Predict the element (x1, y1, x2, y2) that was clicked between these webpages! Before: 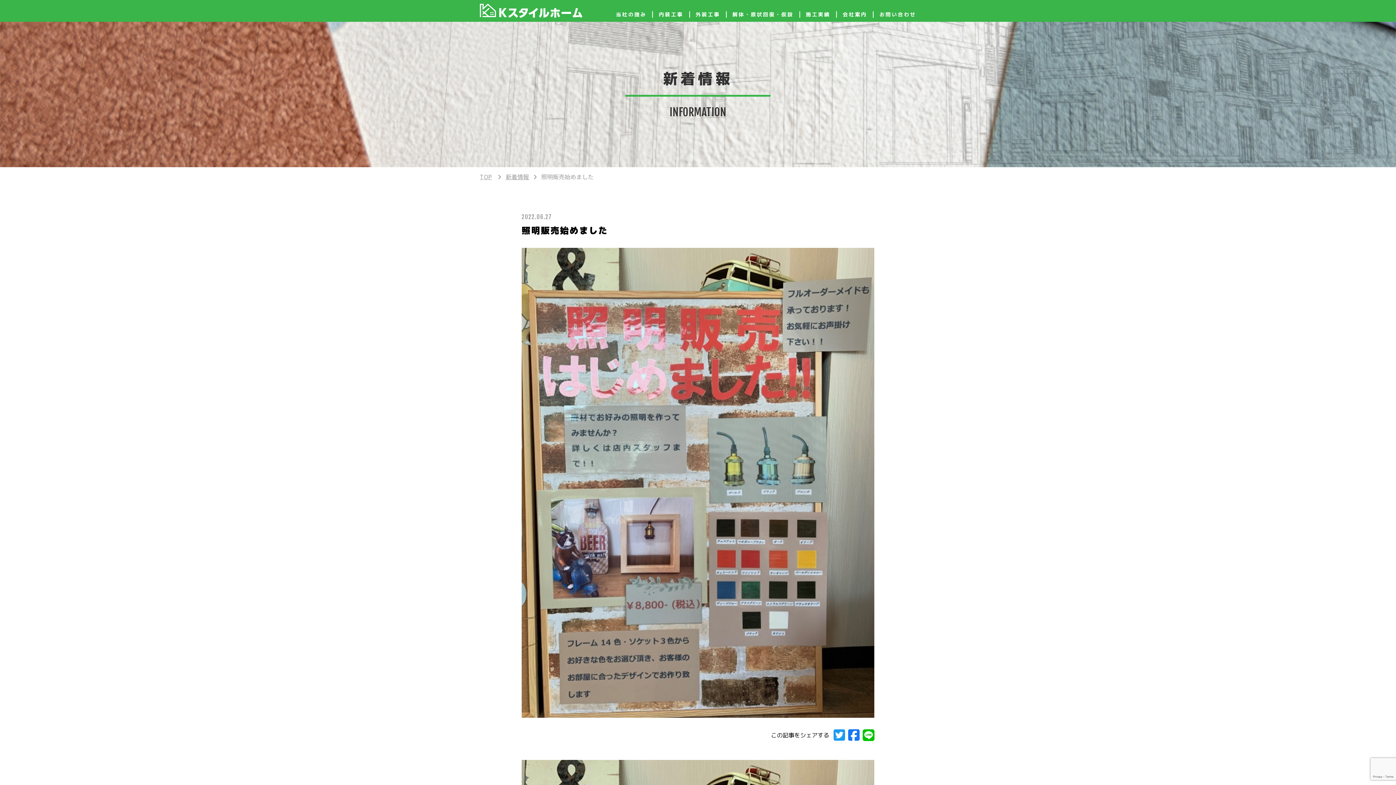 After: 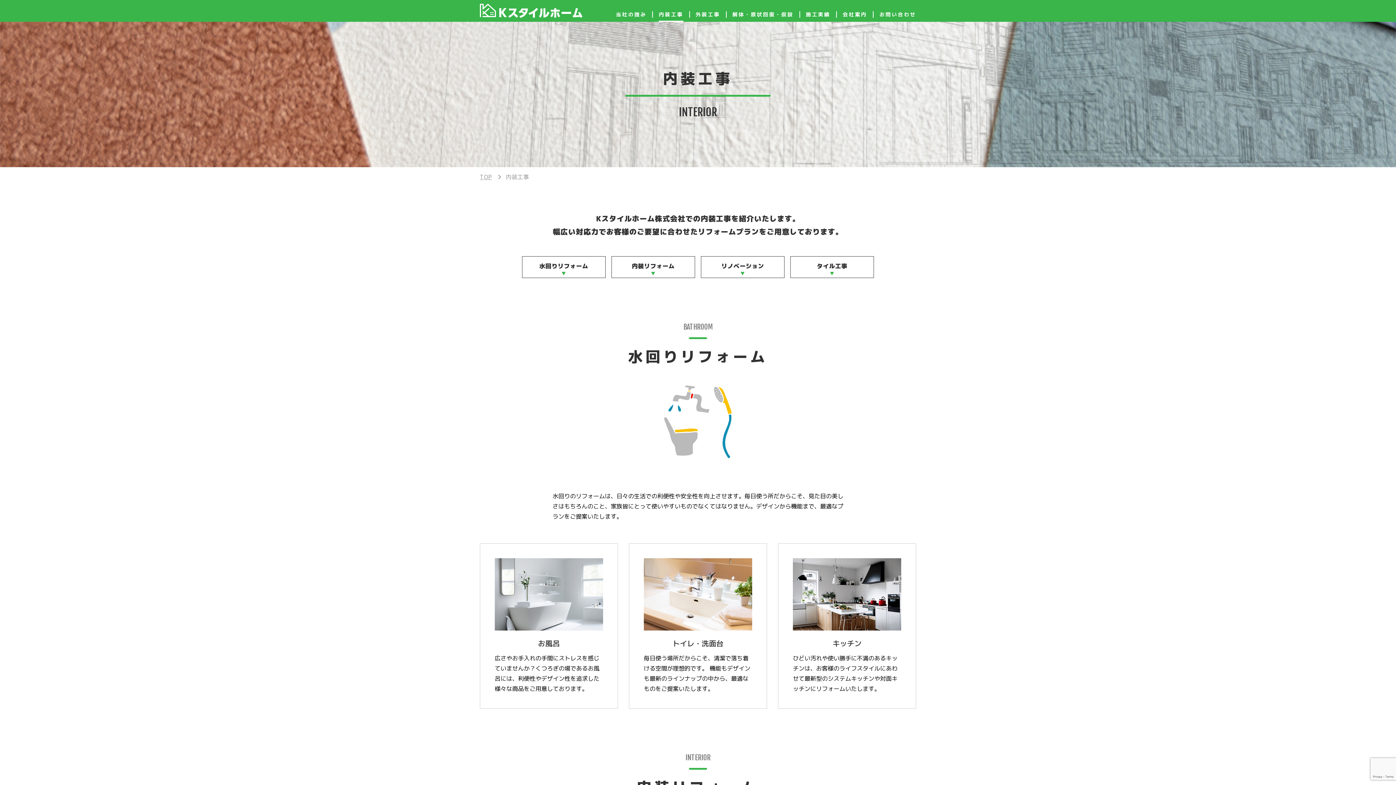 Action: bbox: (659, 10, 683, 18) label: 内装工事